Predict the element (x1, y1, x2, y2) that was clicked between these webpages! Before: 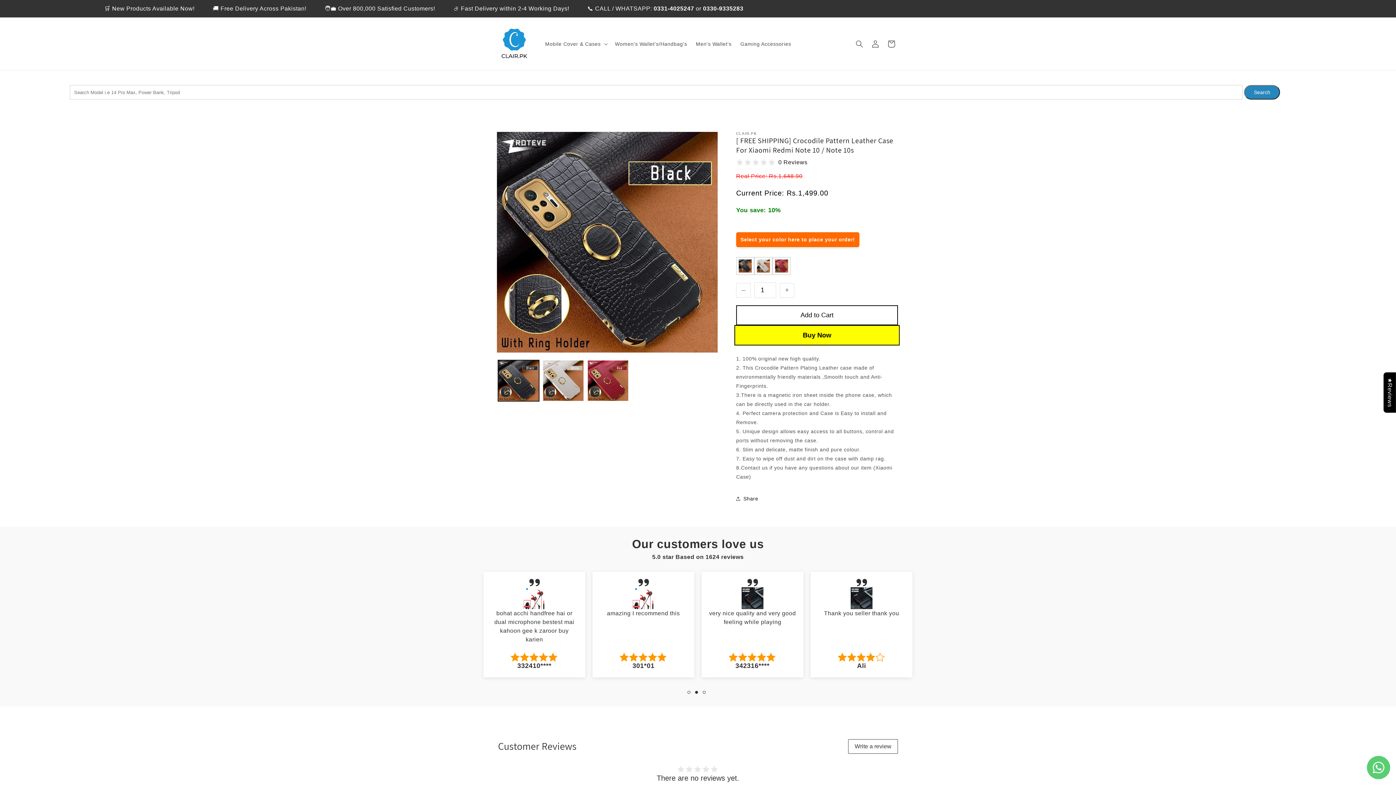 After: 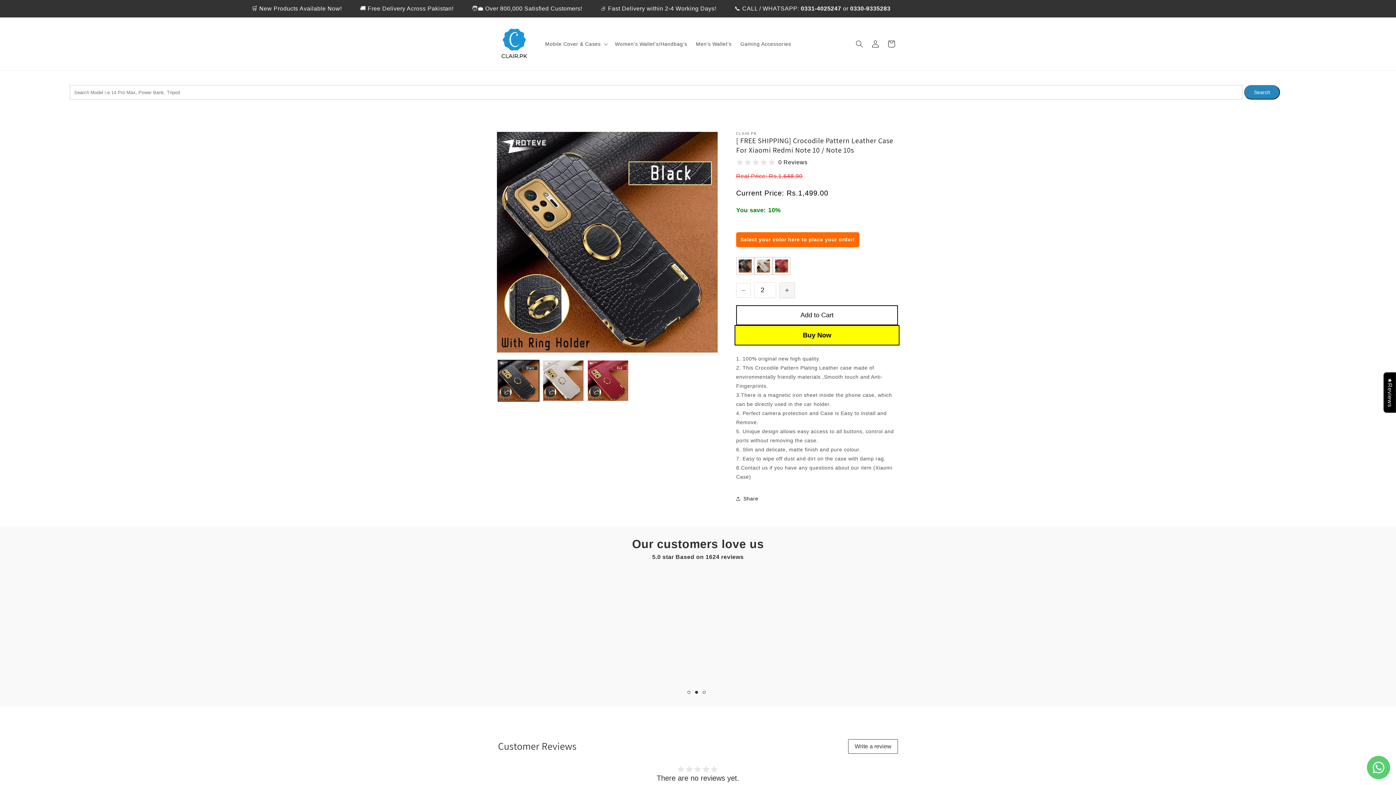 Action: bbox: (780, 283, 794, 297) label: +